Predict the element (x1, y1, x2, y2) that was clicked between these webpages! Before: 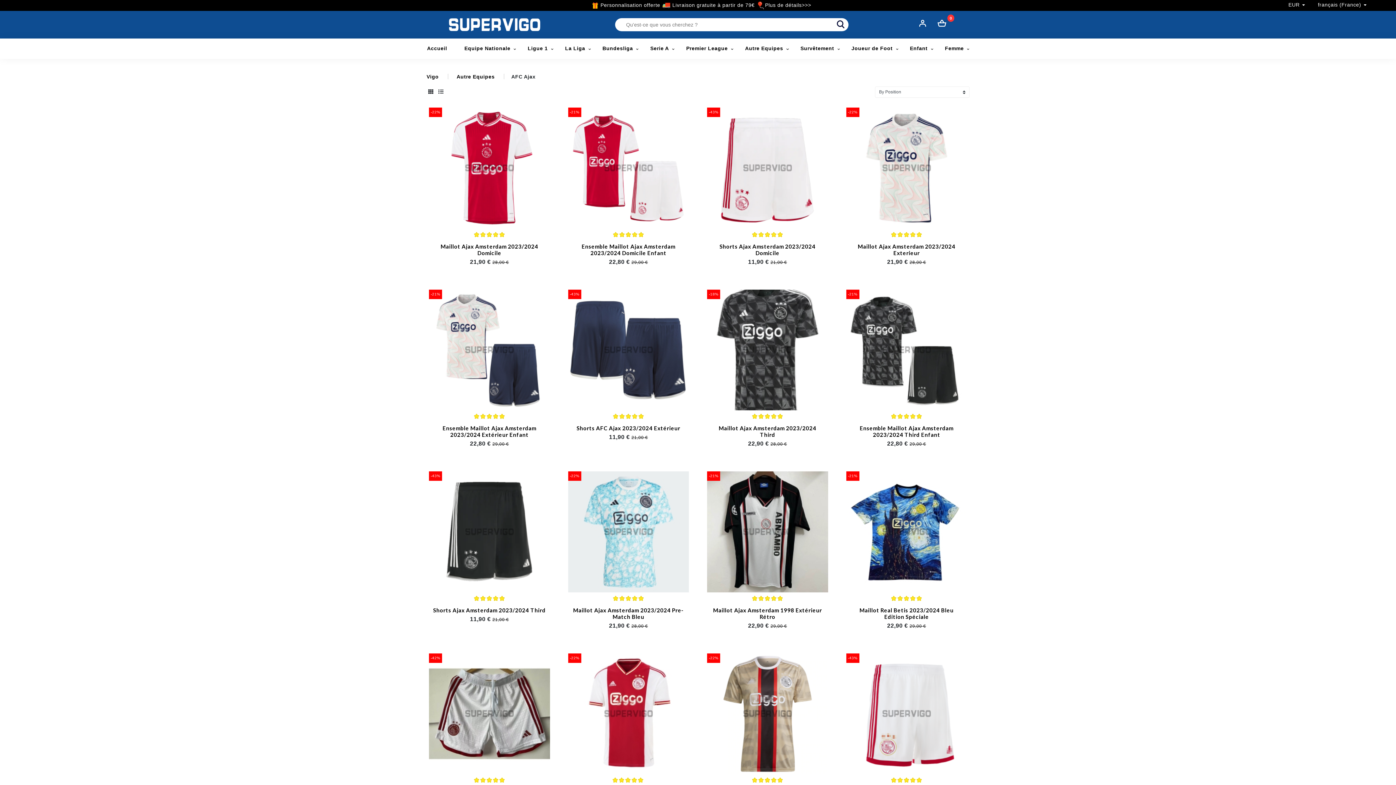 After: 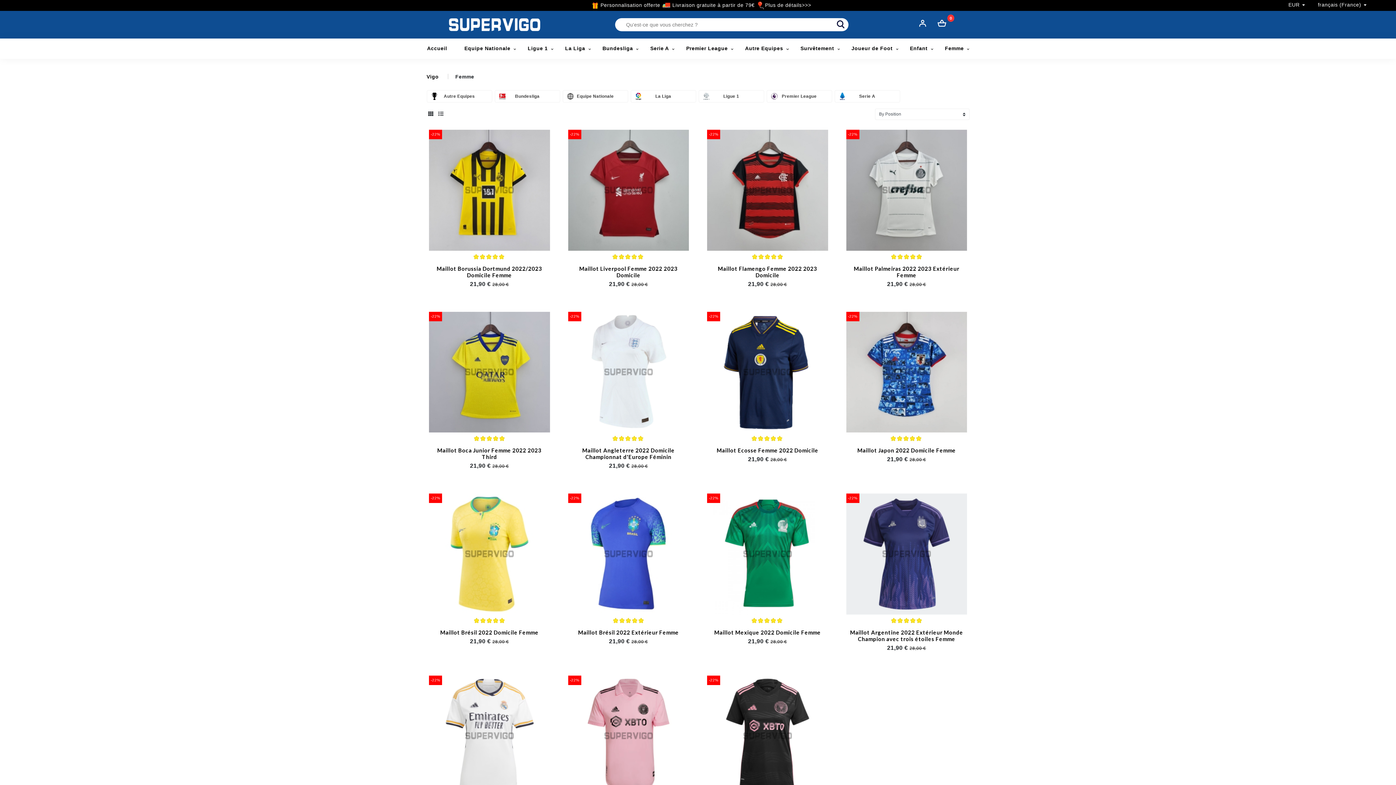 Action: bbox: (941, 38, 973, 58) label: Femme